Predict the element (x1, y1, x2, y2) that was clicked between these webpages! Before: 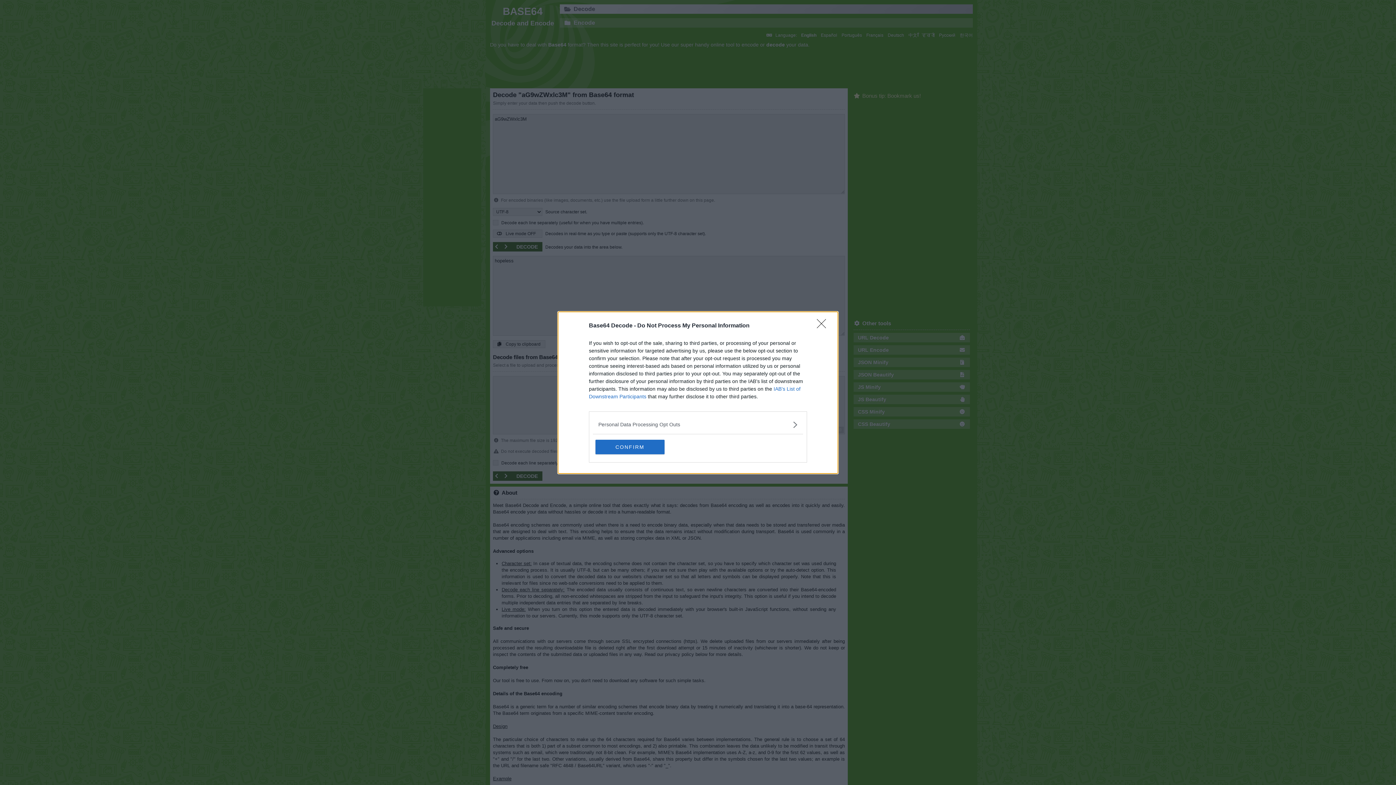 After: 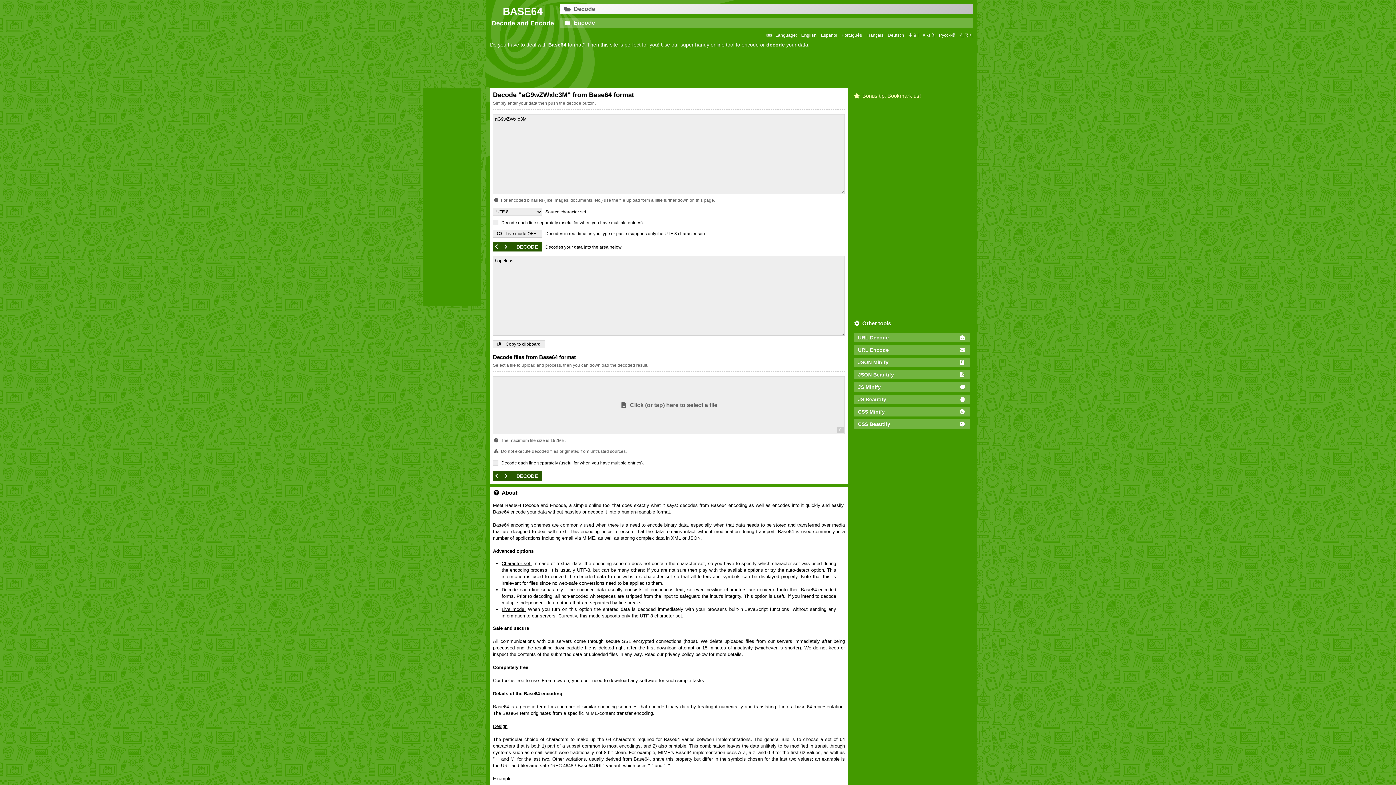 Action: bbox: (817, 319, 830, 332) label: Close